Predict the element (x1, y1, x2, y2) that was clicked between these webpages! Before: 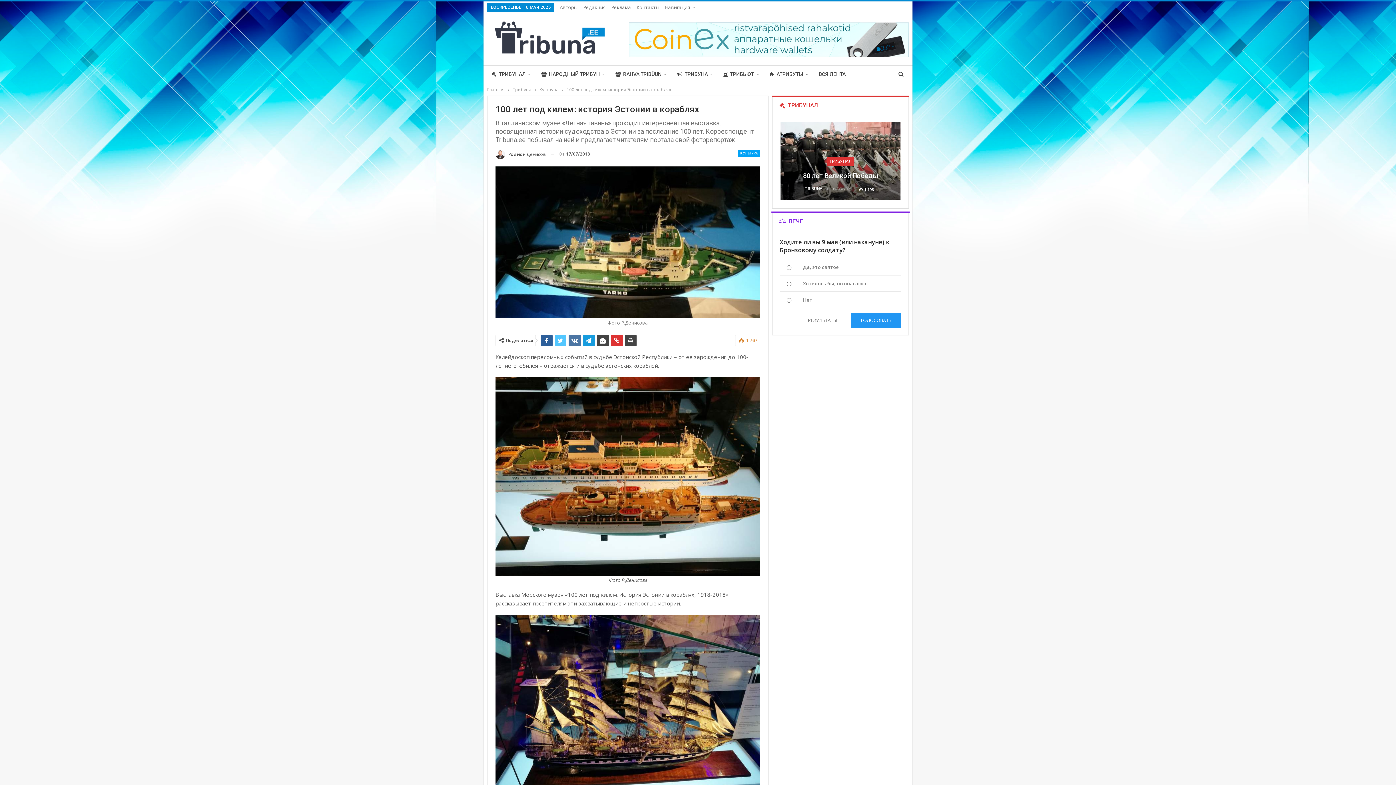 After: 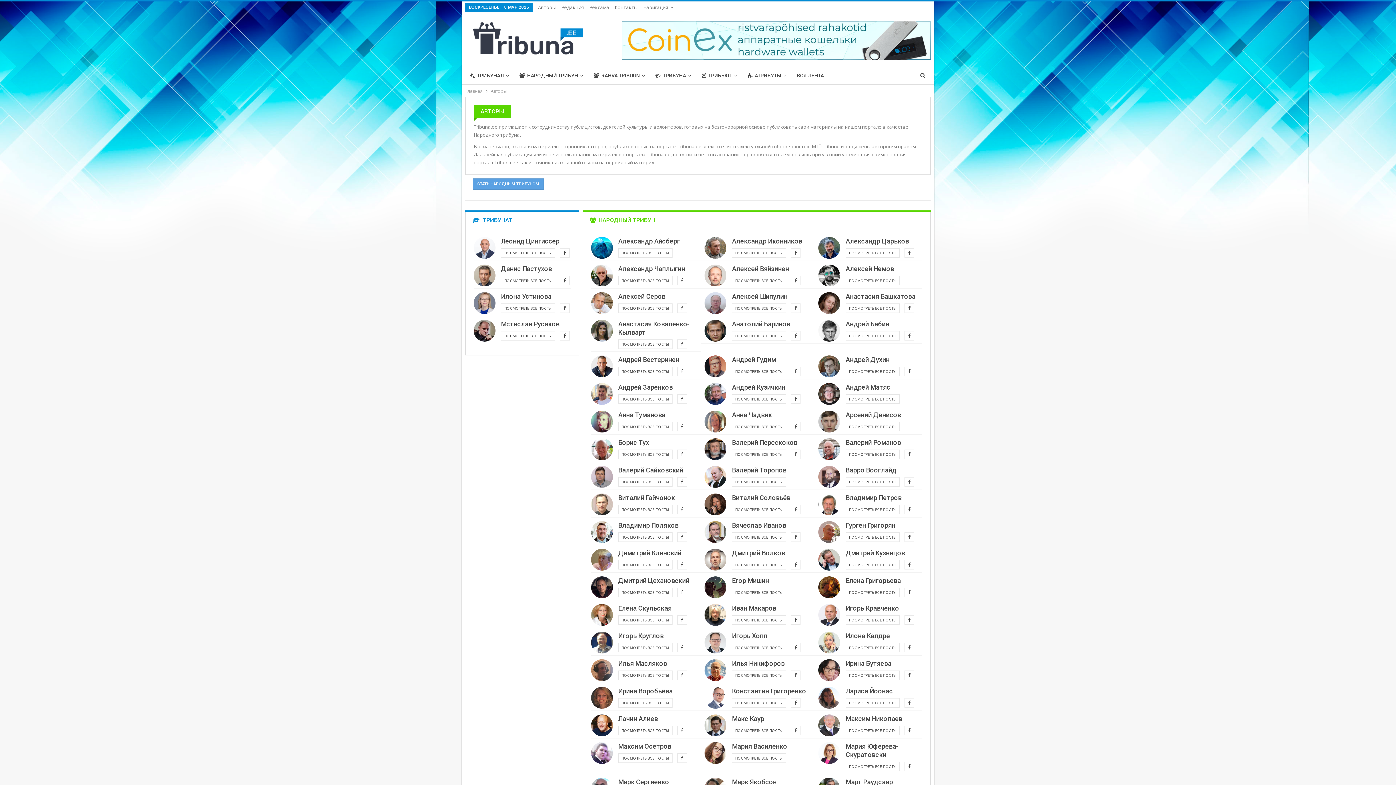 Action: label: Авторы bbox: (560, 4, 577, 10)